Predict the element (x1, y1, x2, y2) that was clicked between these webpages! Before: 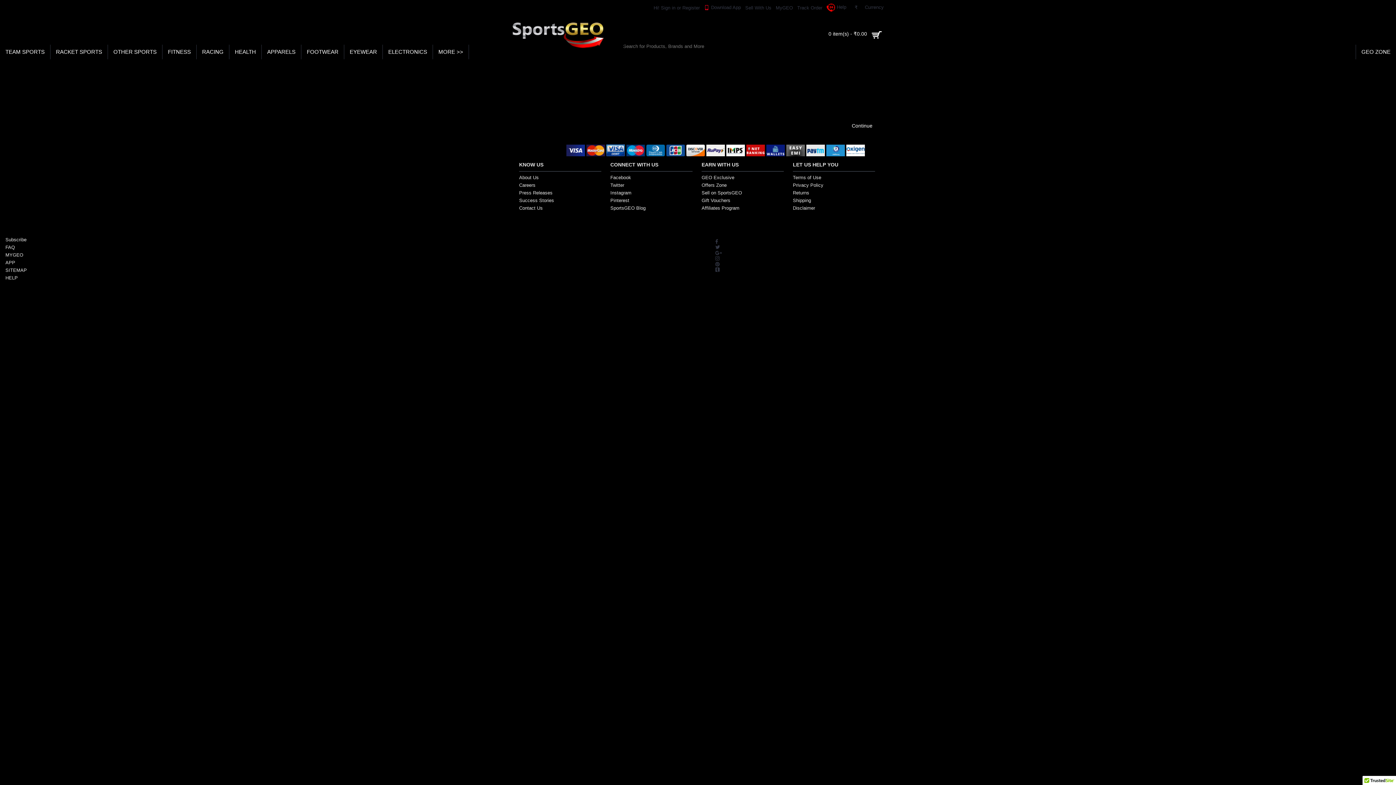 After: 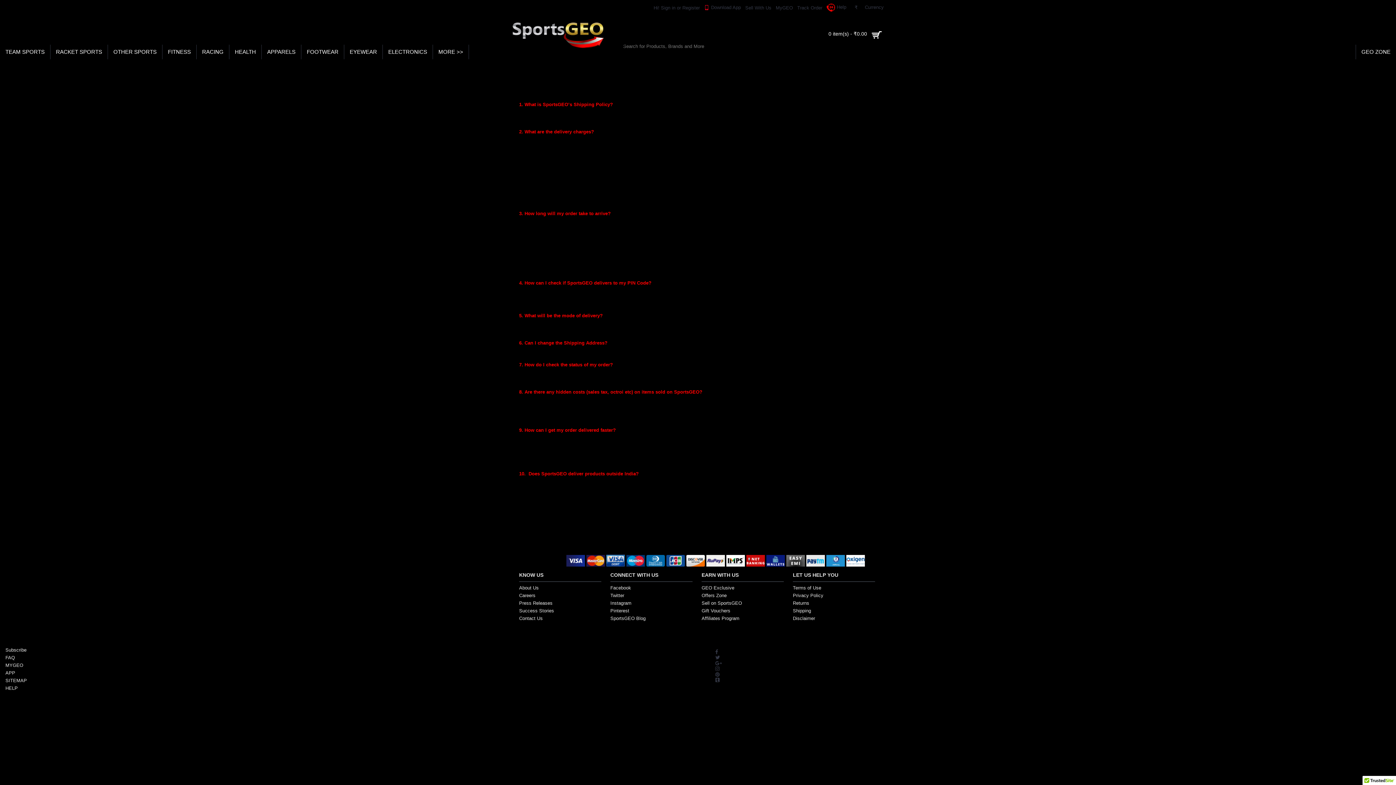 Action: bbox: (793, 197, 875, 203) label: Shipping